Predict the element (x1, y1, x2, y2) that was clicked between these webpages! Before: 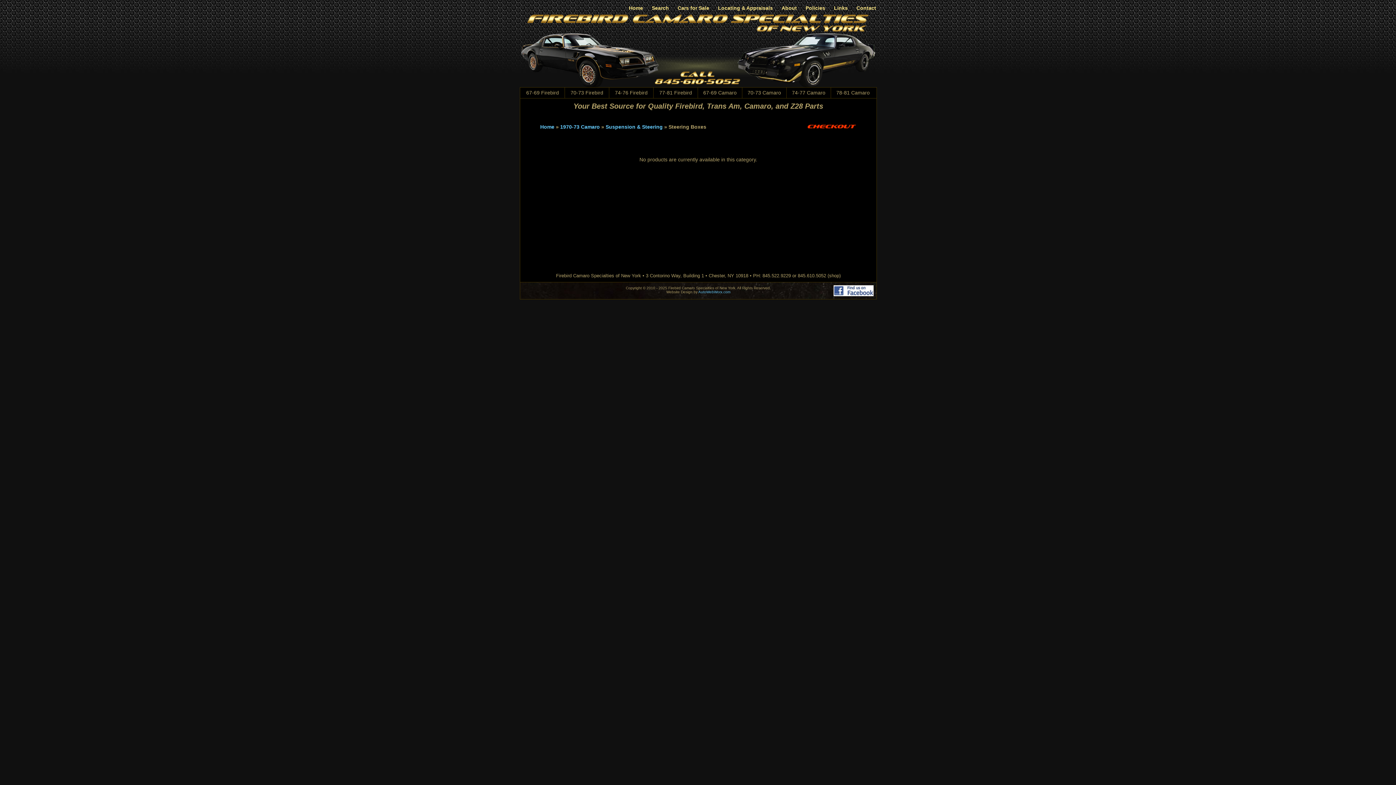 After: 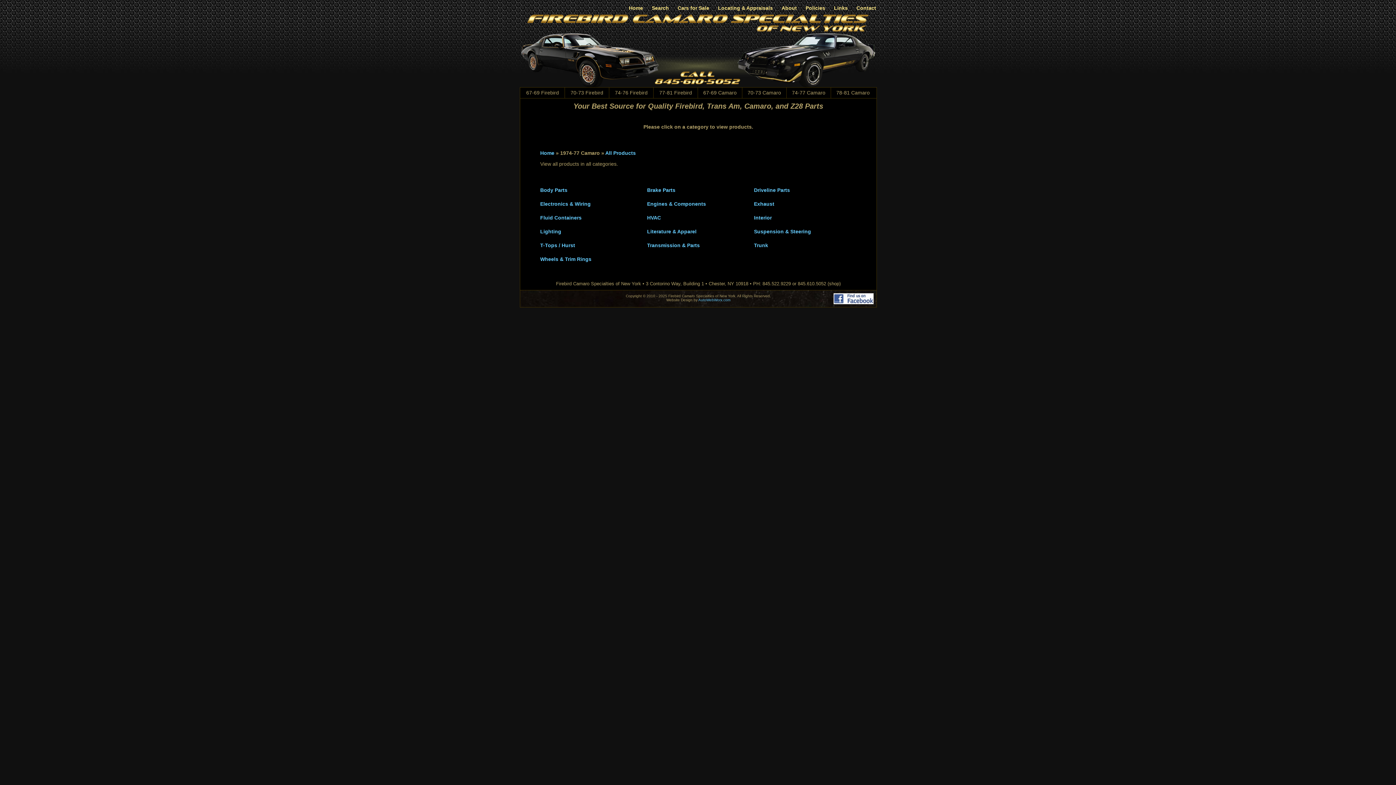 Action: bbox: (786, 87, 831, 98) label: 74-77 Camaro